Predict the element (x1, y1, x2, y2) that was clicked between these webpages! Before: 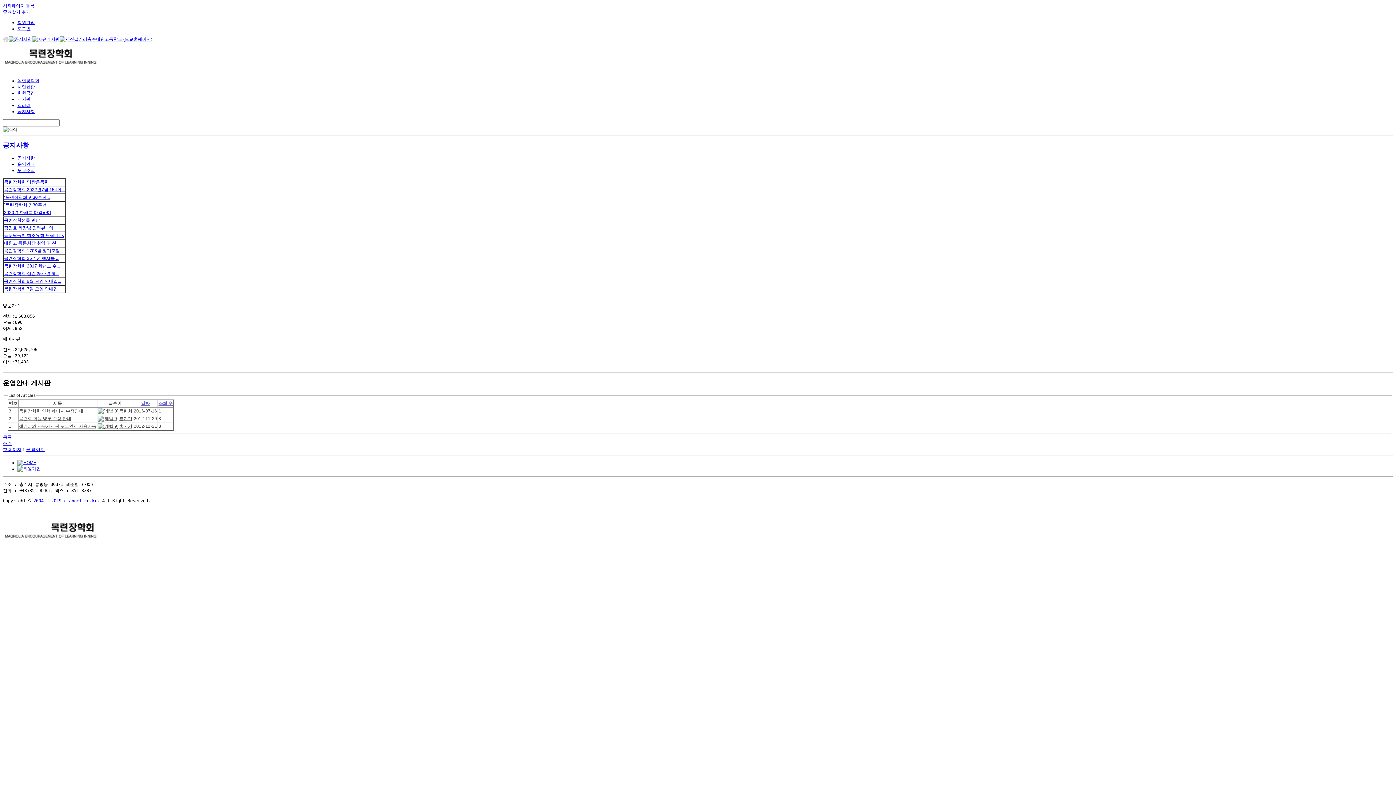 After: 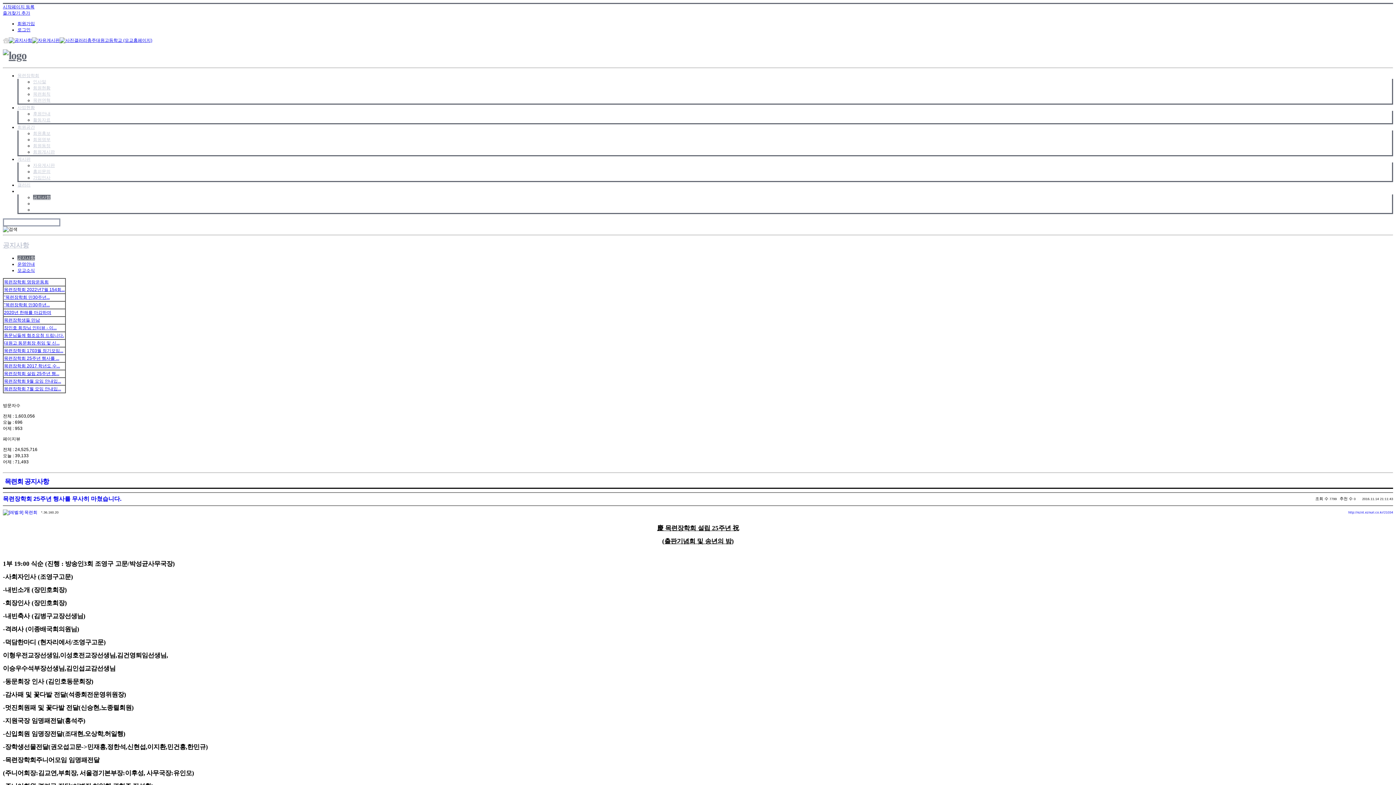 Action: label: 목련장학회 25주년 행사를 ... bbox: (4, 256, 59, 261)